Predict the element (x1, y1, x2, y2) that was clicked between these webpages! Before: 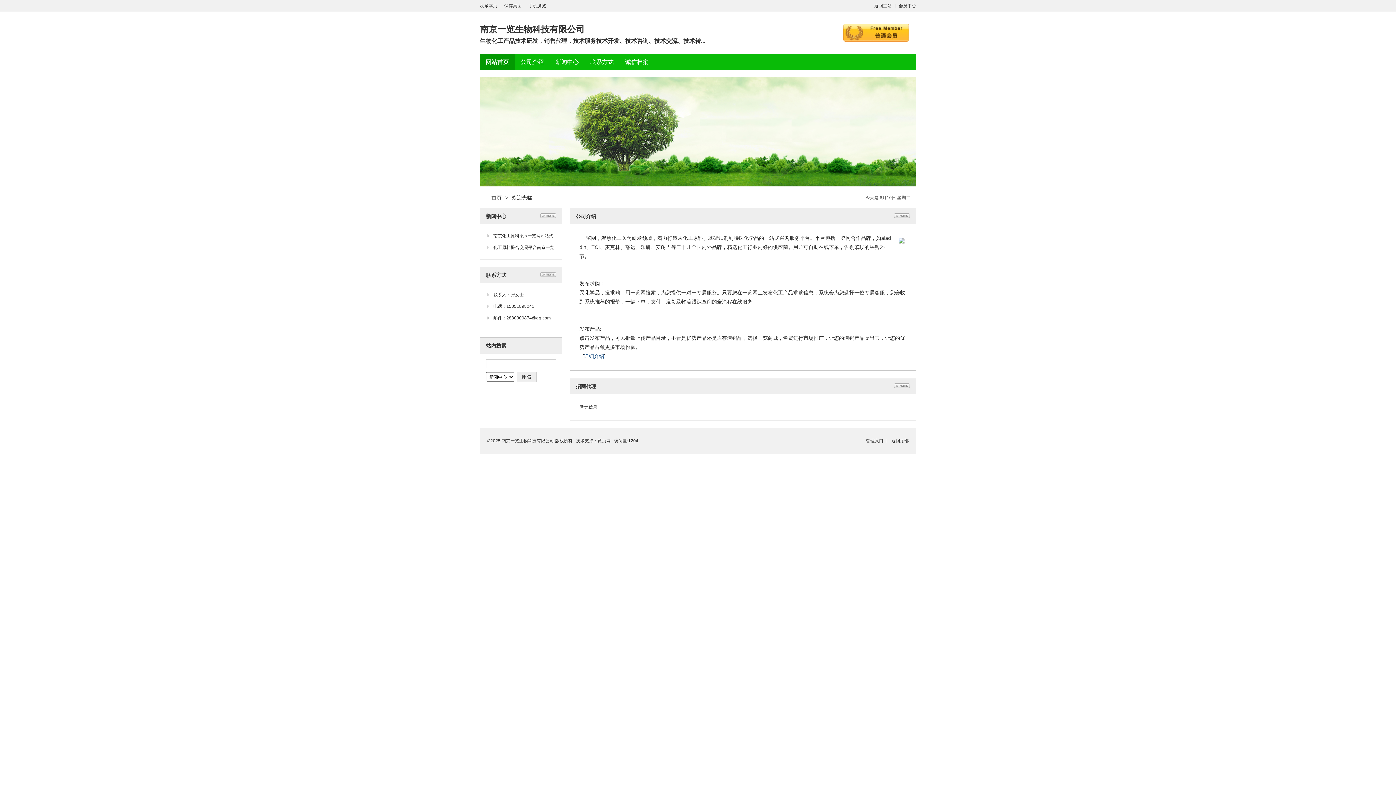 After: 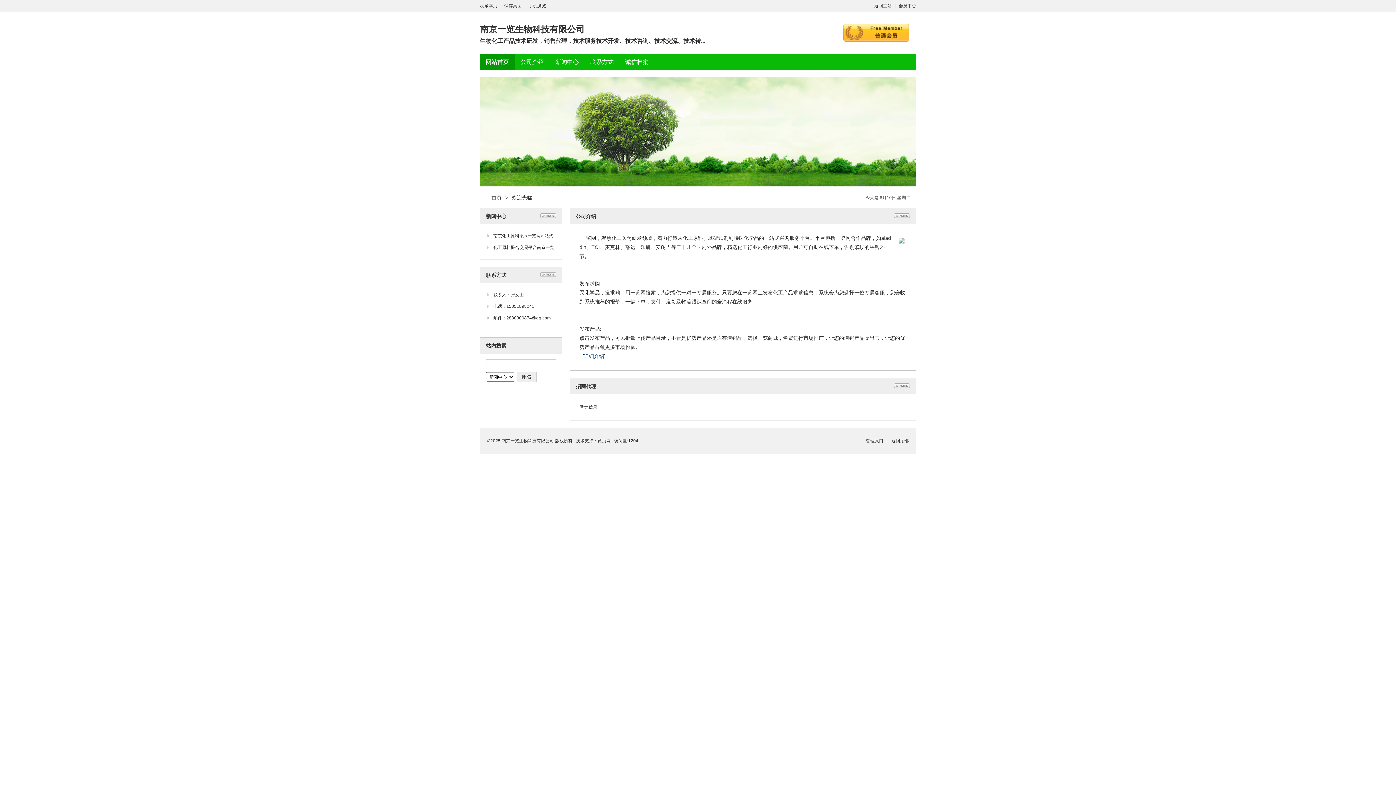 Action: bbox: (485, 58, 509, 65) label: 网站首页